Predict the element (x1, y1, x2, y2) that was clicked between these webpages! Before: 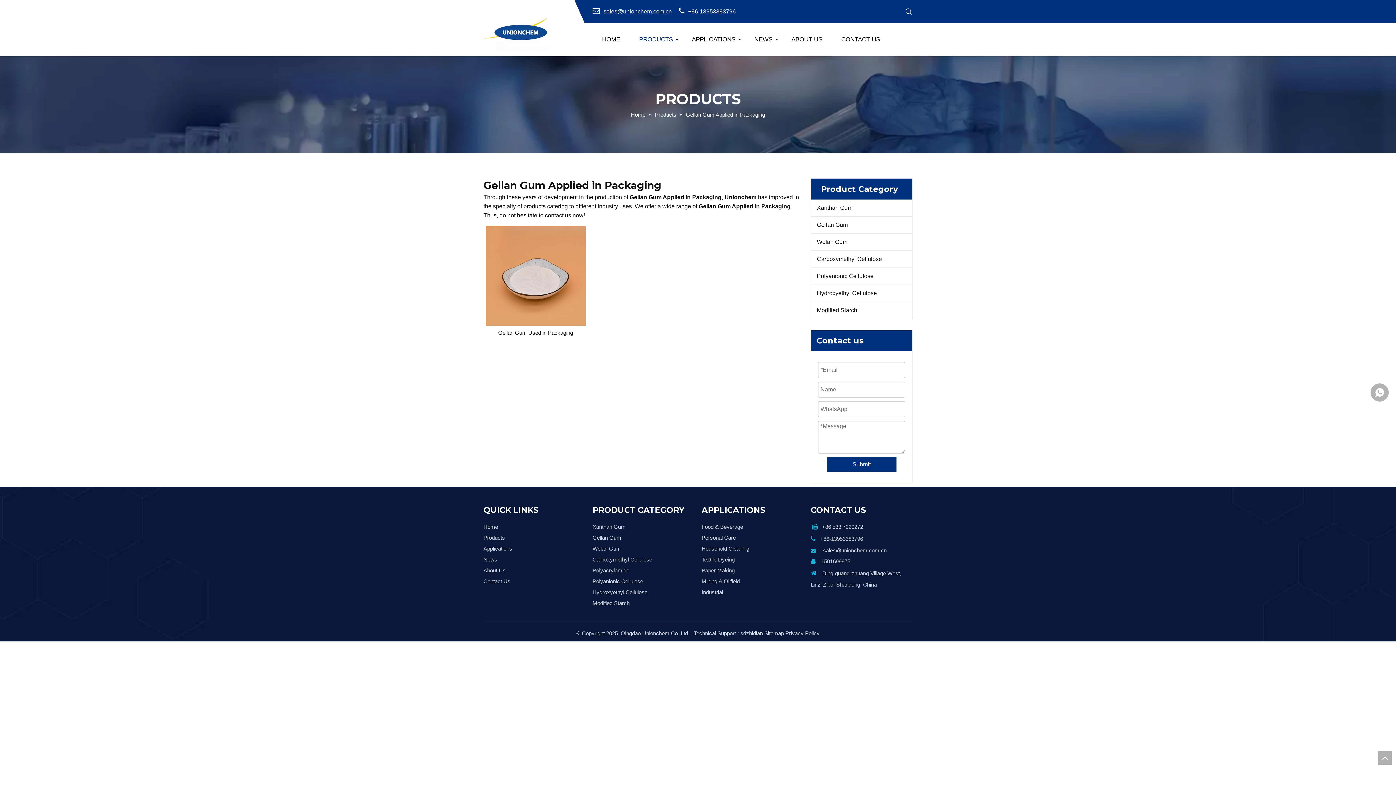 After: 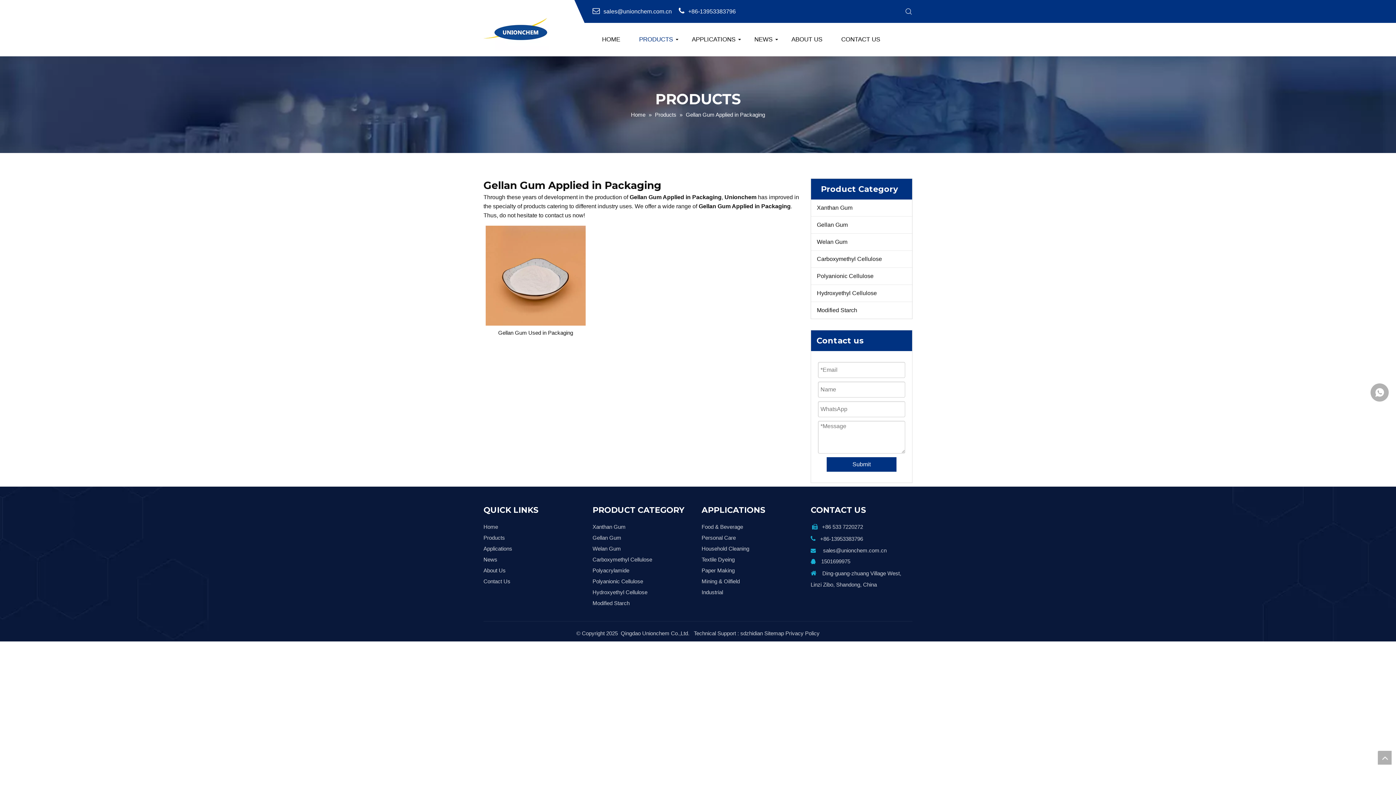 Action: bbox: (485, 272, 585, 278)